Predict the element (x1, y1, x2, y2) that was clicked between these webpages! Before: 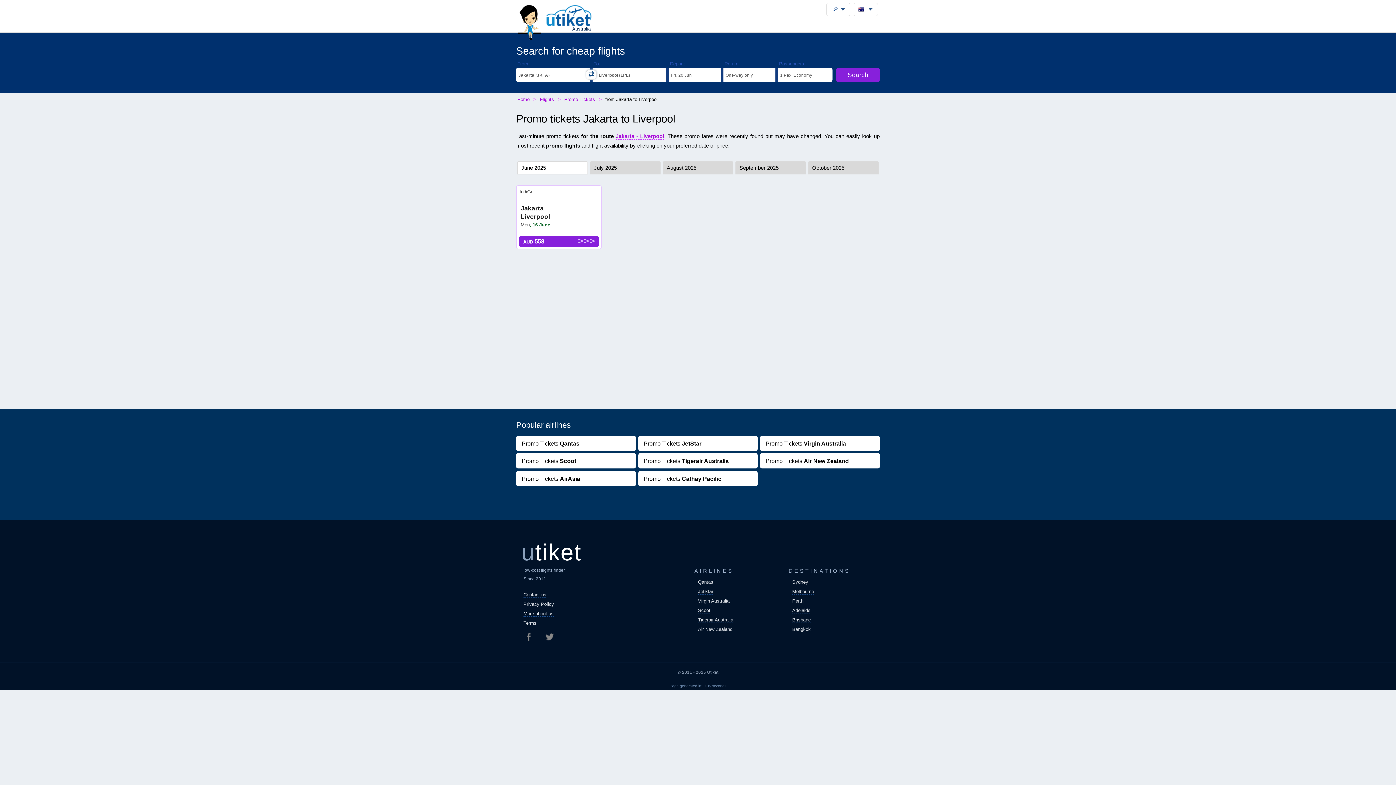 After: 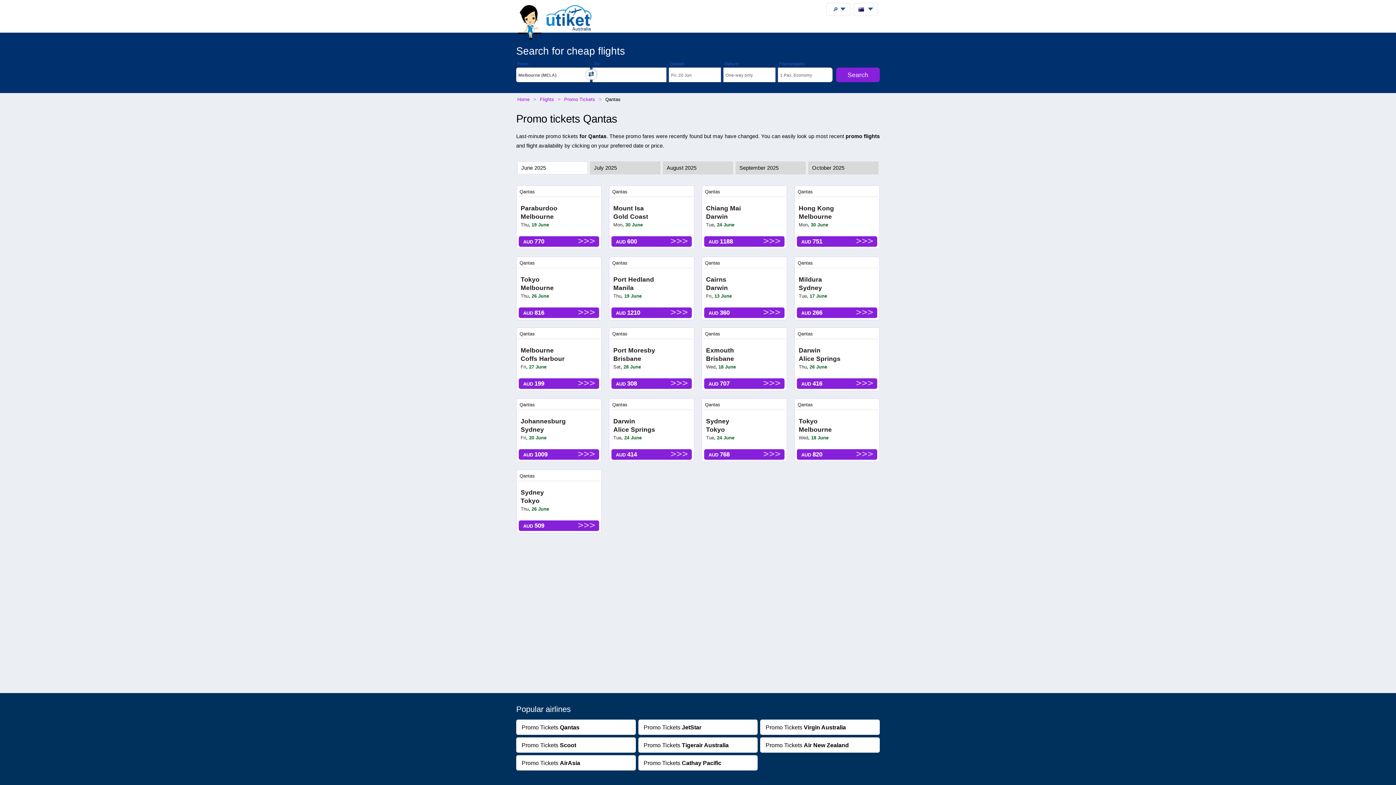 Action: bbox: (516, 437, 635, 449) label: Promo Tickets Qantas